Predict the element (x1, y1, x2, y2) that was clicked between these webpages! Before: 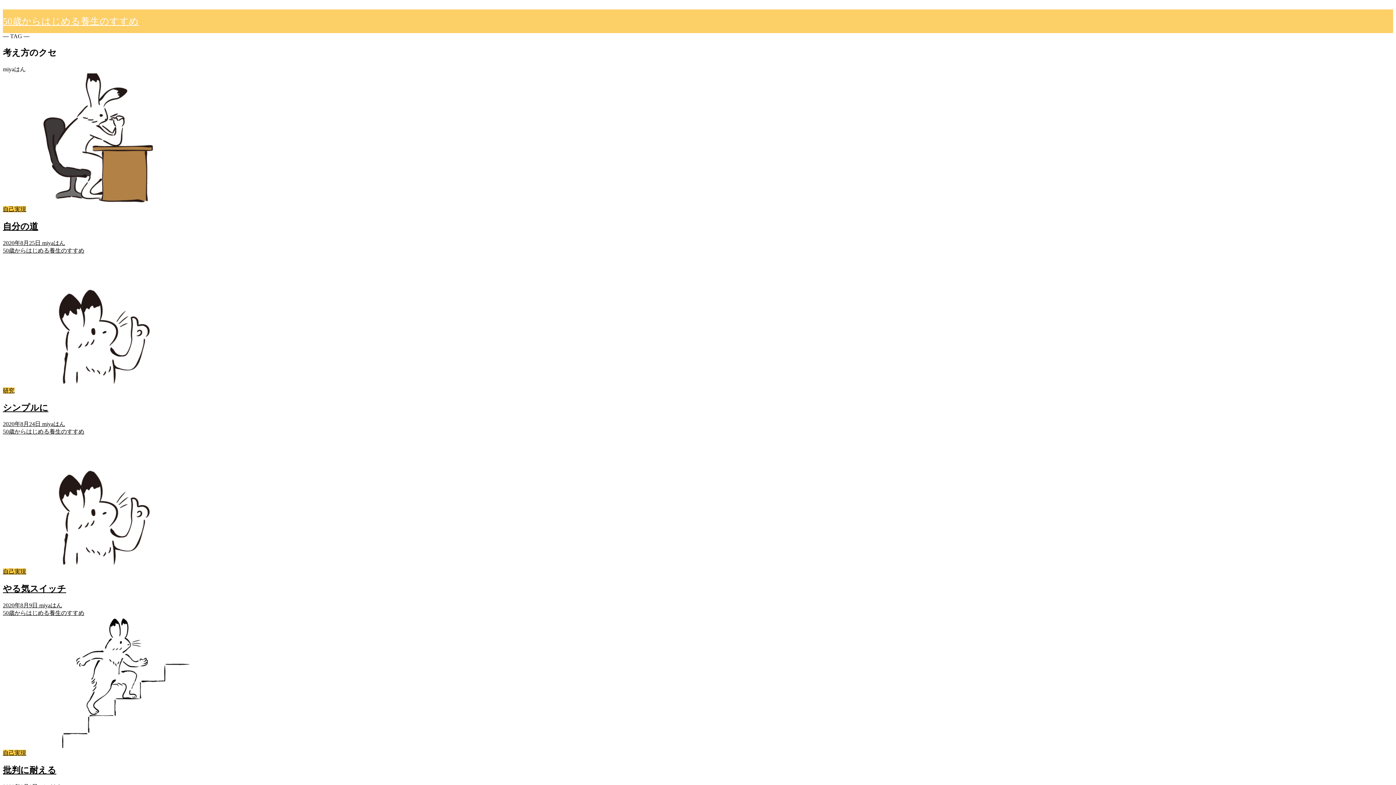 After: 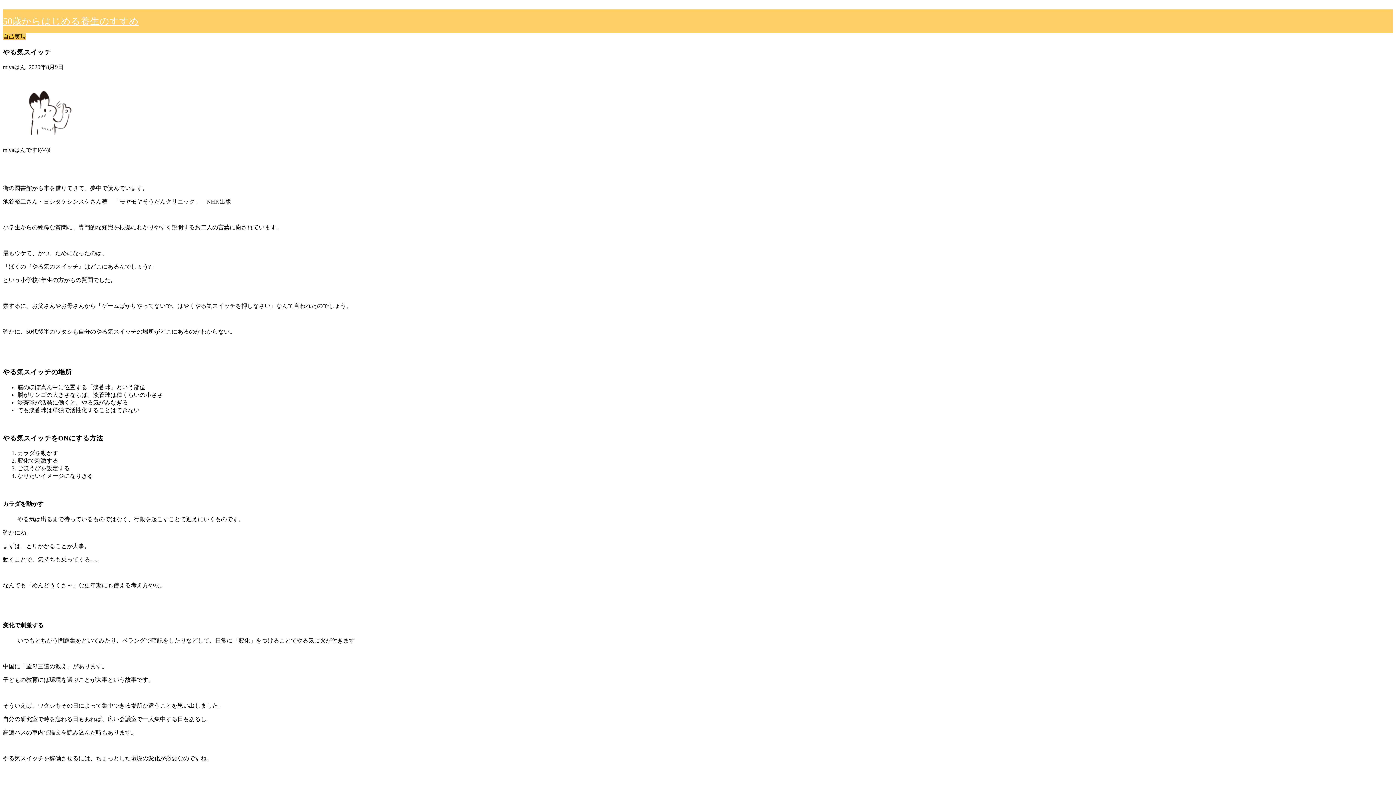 Action: label: 自己実現
やる気スイッチ
2020年8月9日 miyaはん
50歳からはじめる養生のすすめ bbox: (2, 436, 1357, 617)